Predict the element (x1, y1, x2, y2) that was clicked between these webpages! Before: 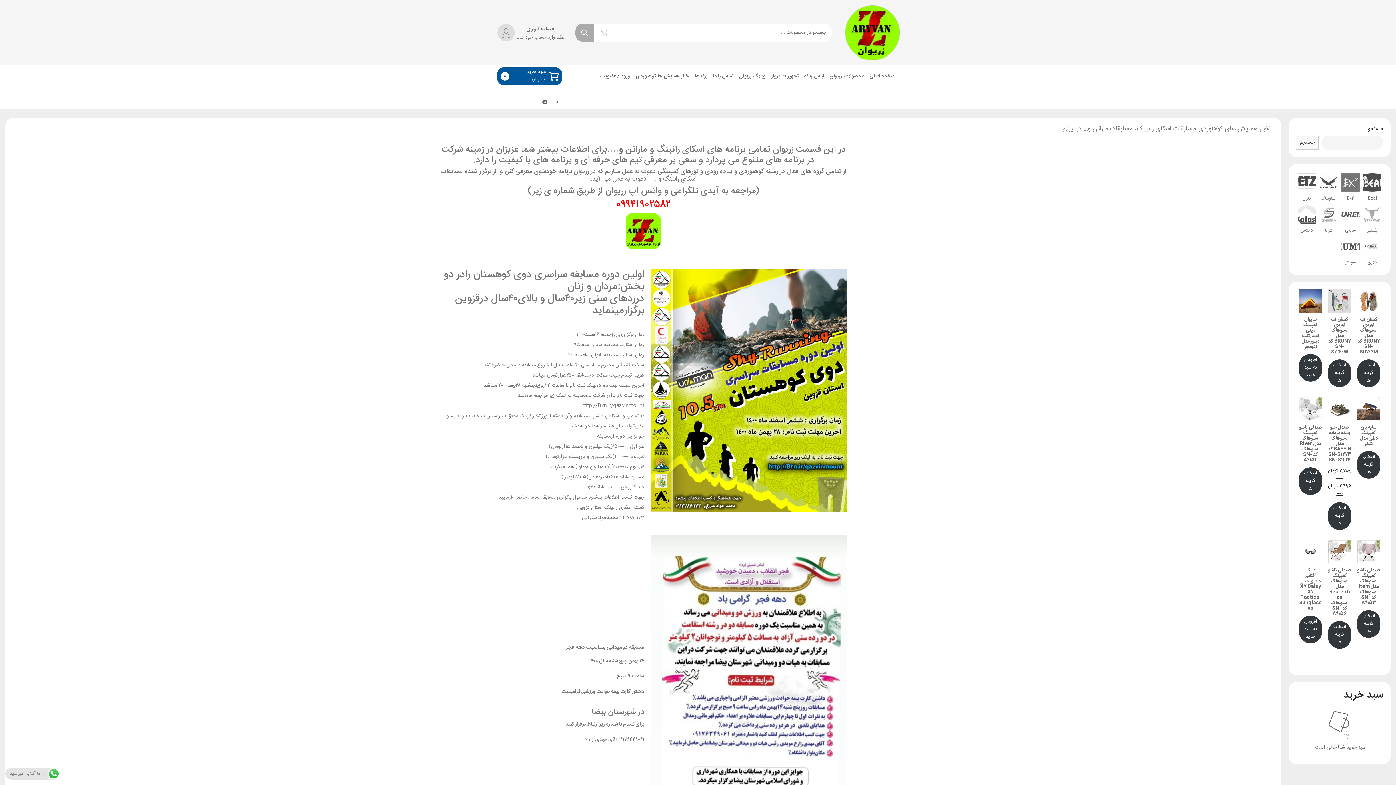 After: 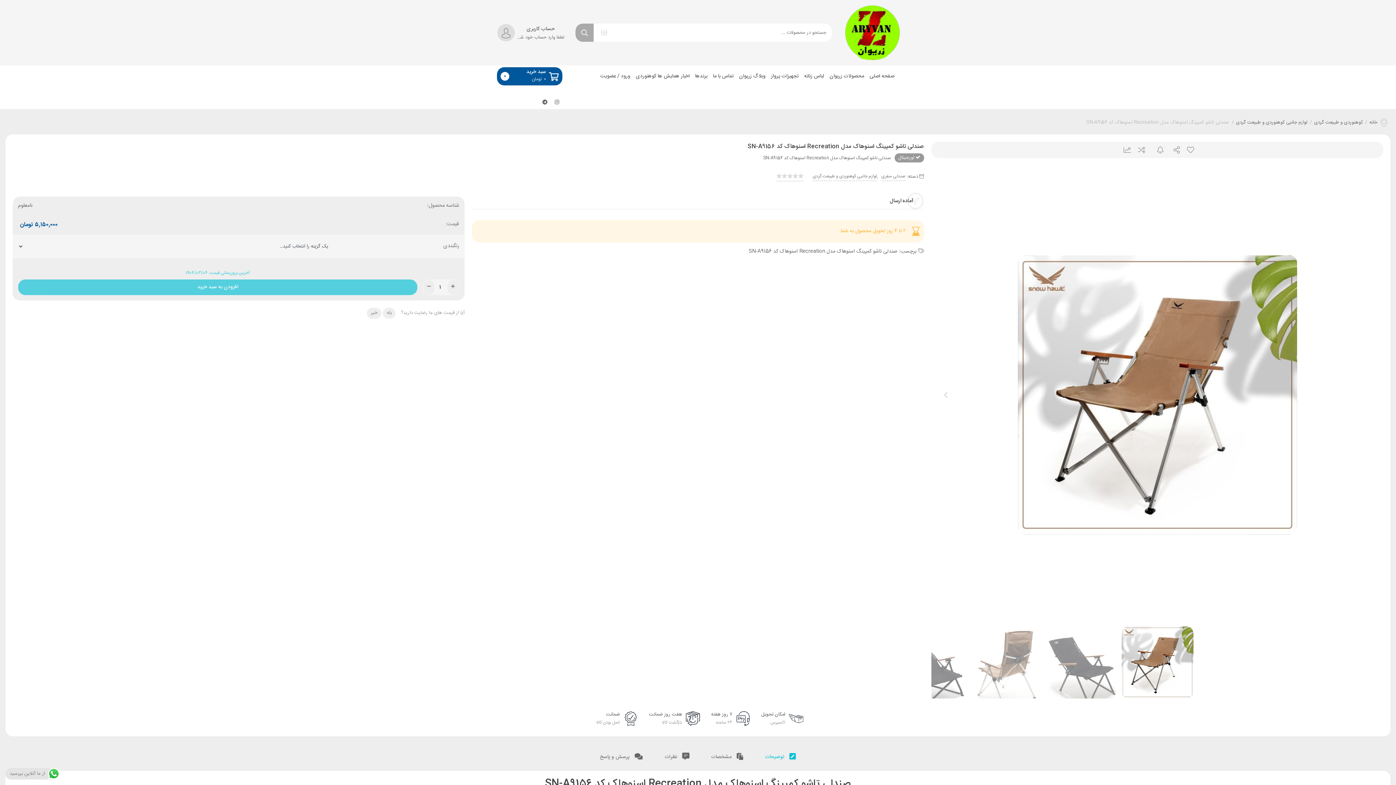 Action: bbox: (1328, 540, 1351, 616) label: صندلی تاشو کمپینگ اسنوهاک مدل Recreation اسنوهاک کد SN-A9156